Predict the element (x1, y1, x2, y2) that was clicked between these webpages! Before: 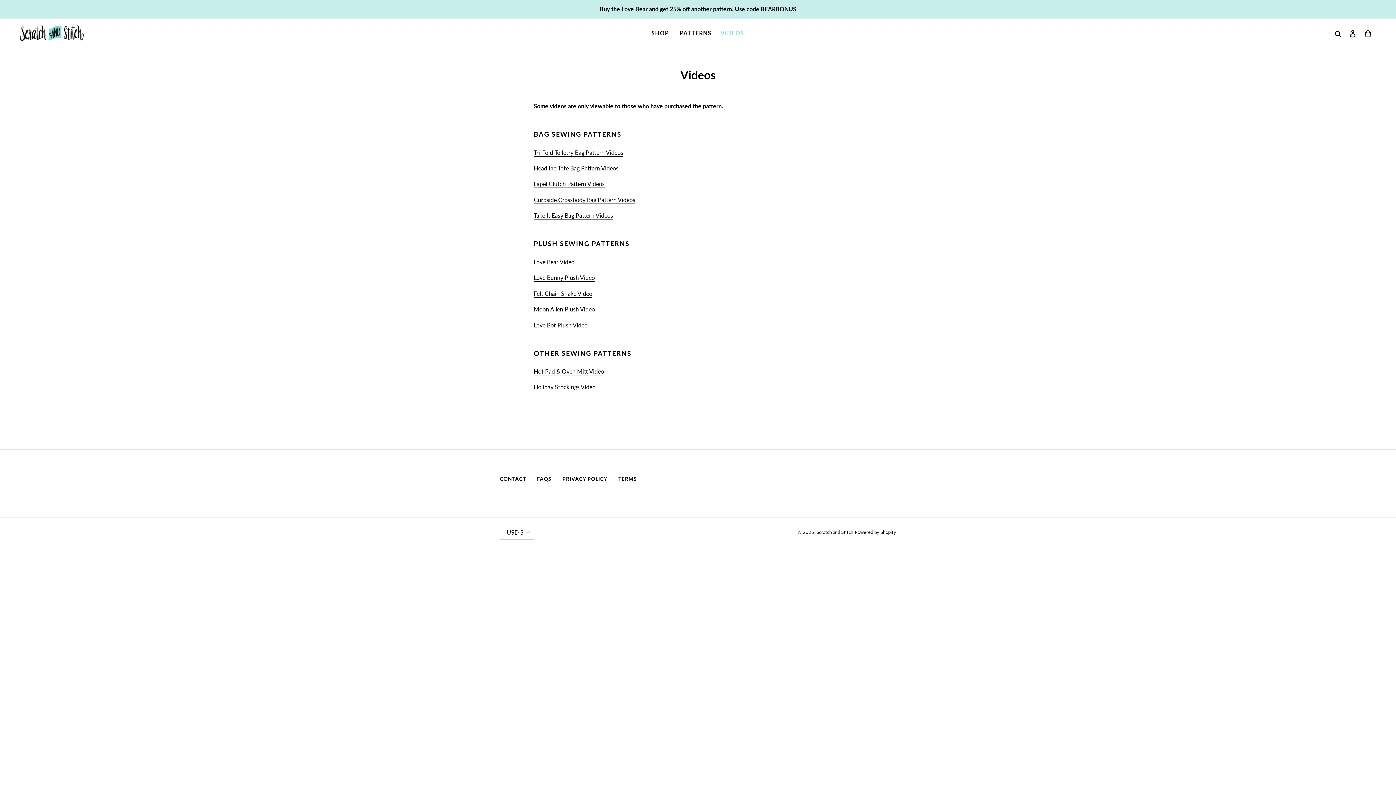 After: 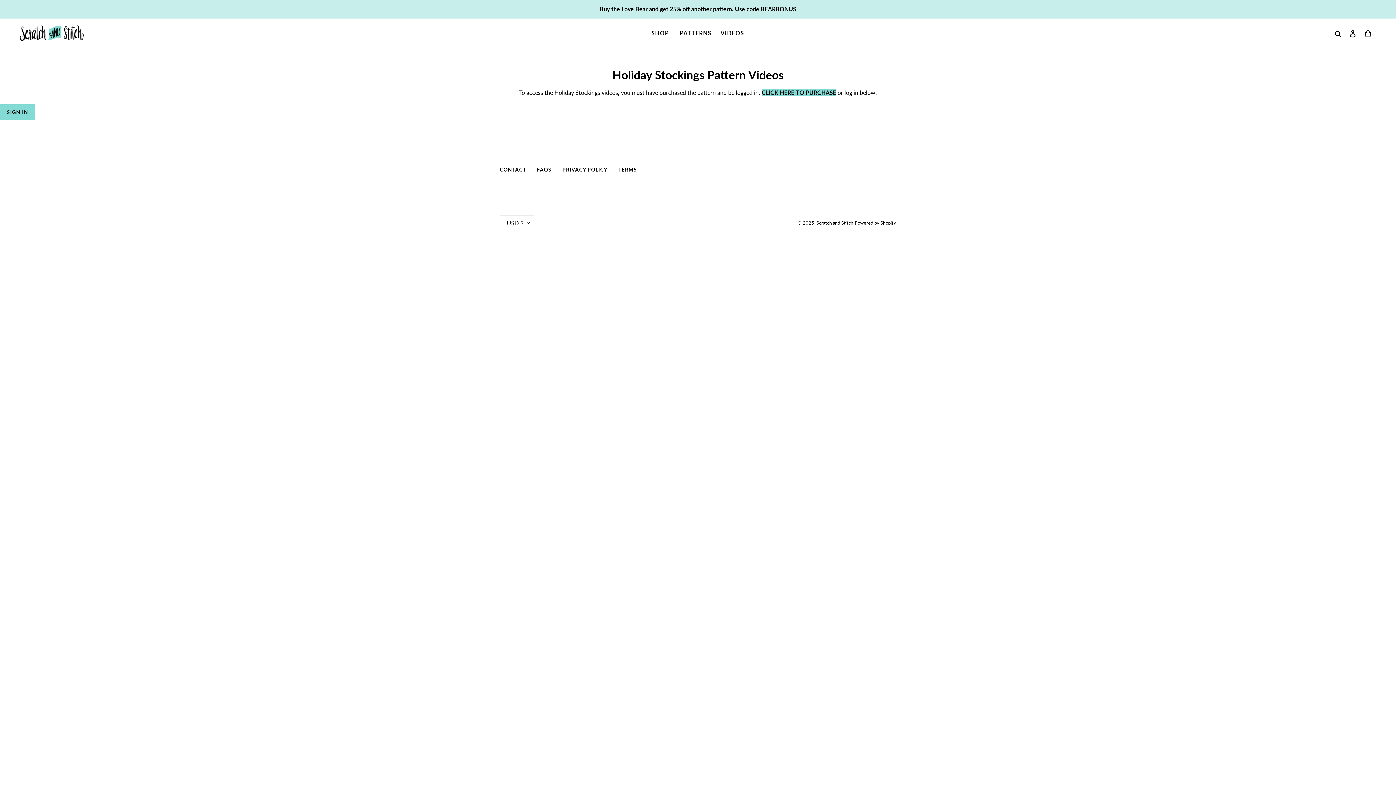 Action: label: Holiday Stockings Video bbox: (533, 383, 595, 391)